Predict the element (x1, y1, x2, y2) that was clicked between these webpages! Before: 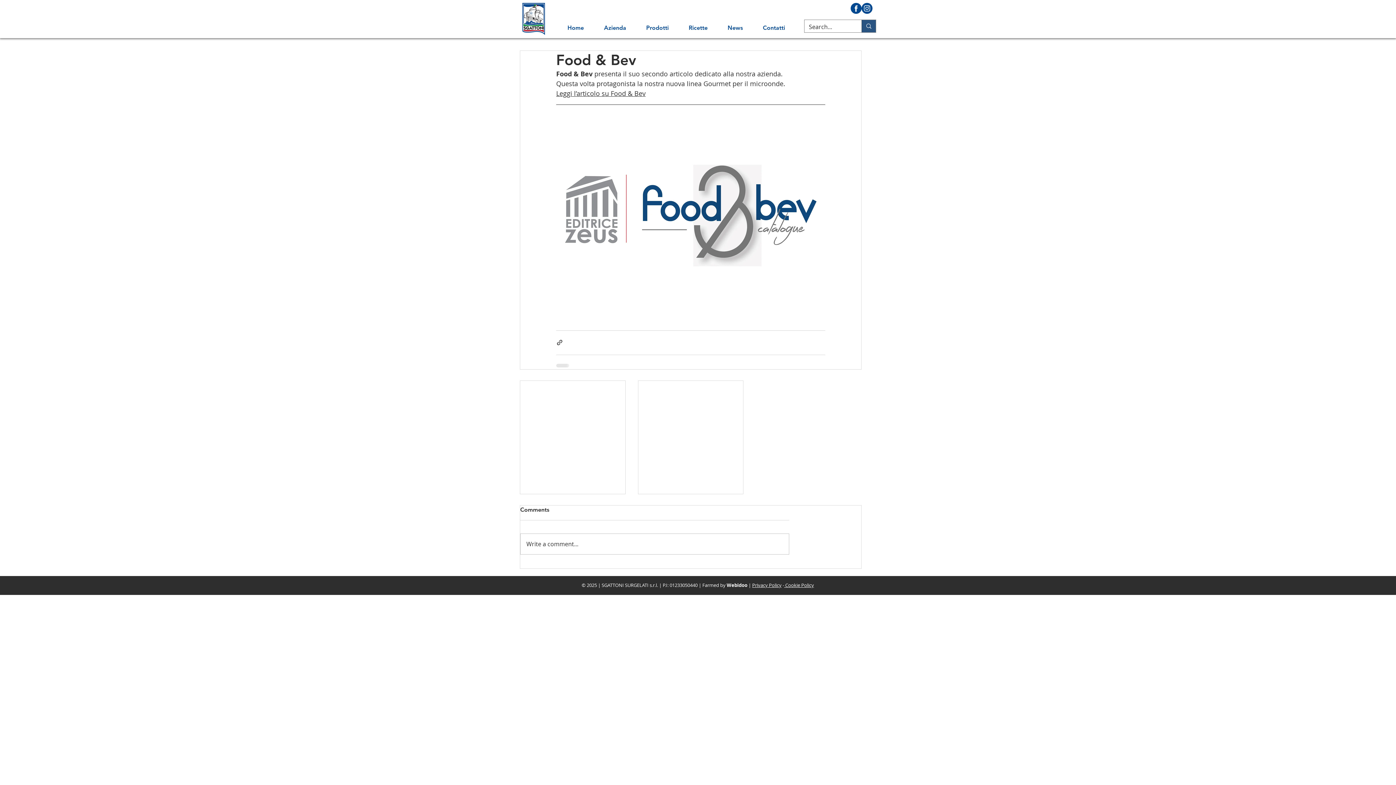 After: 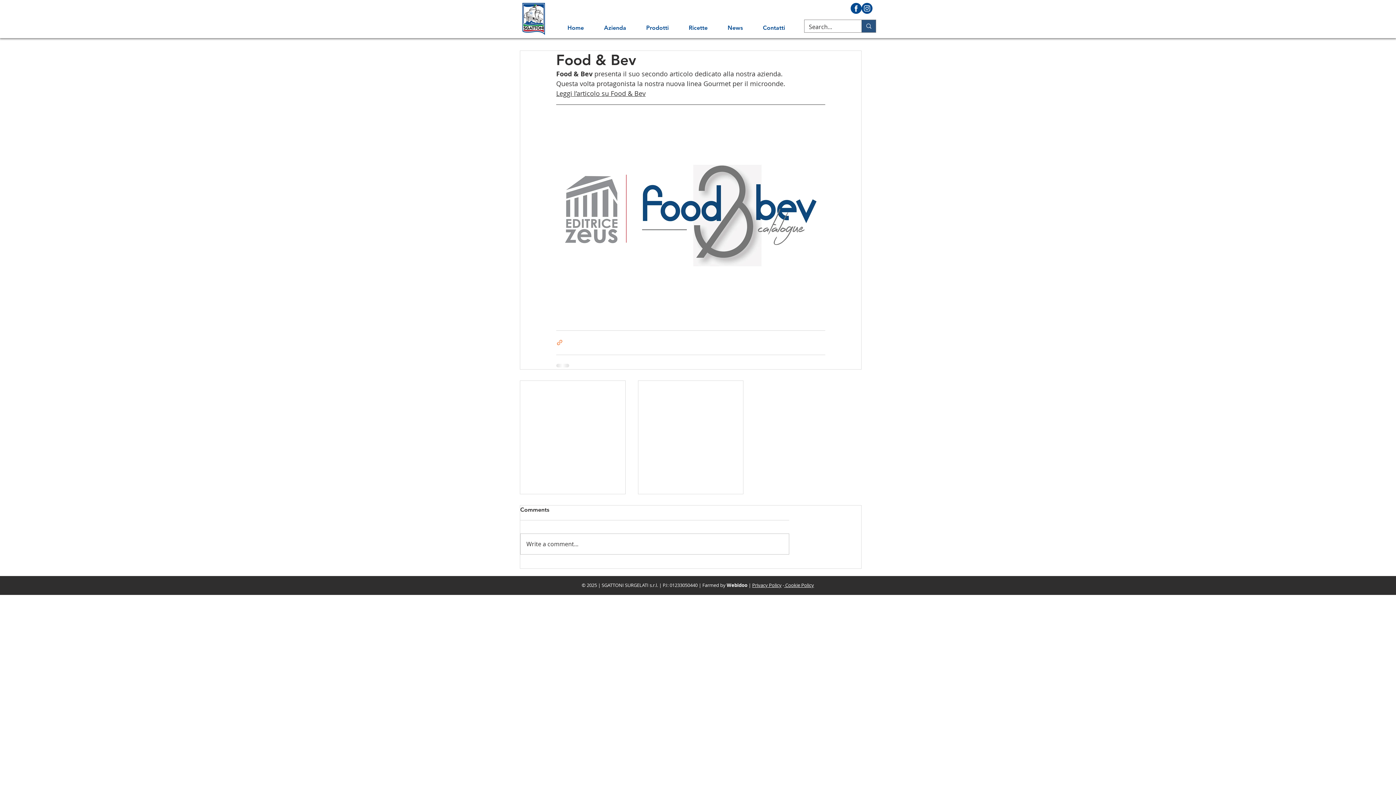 Action: bbox: (556, 339, 563, 346) label: Condividi tramite link